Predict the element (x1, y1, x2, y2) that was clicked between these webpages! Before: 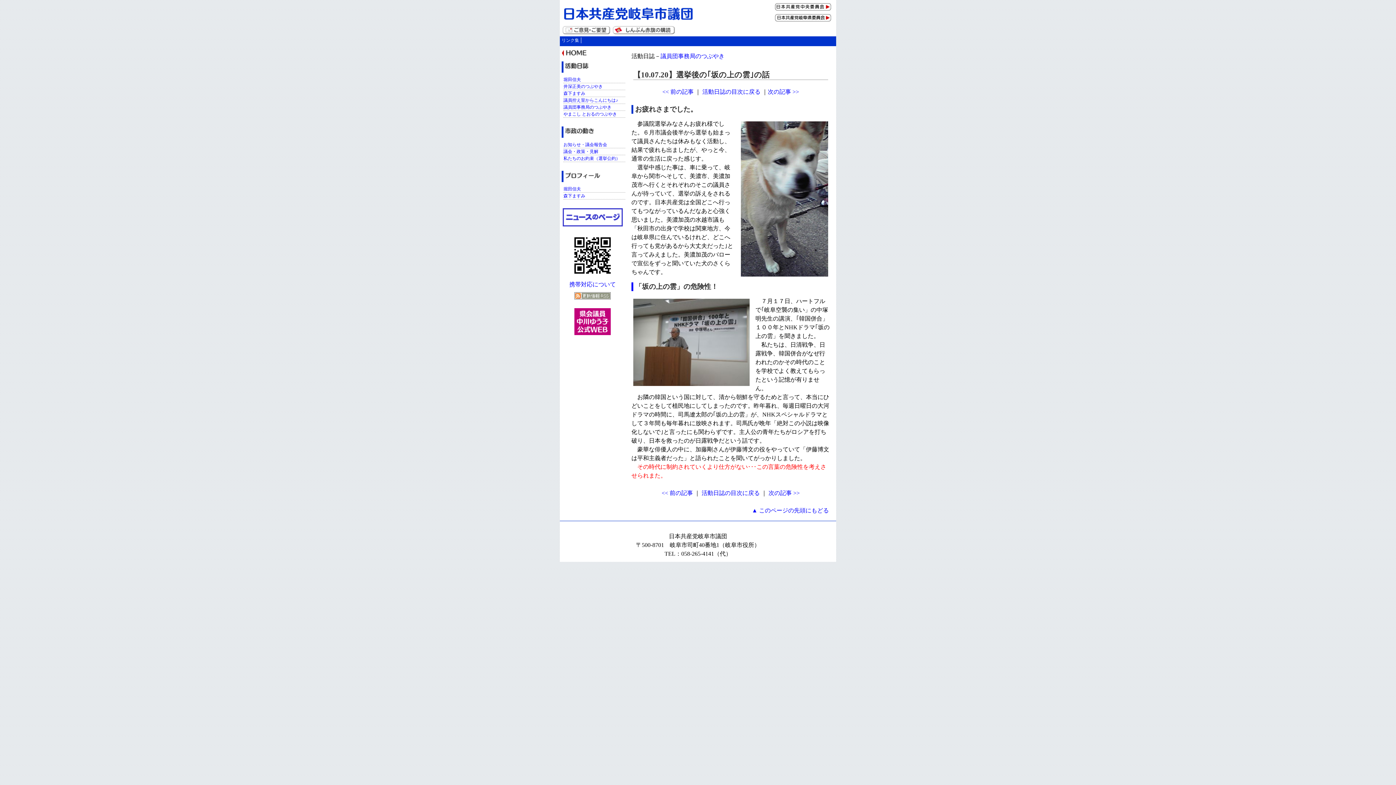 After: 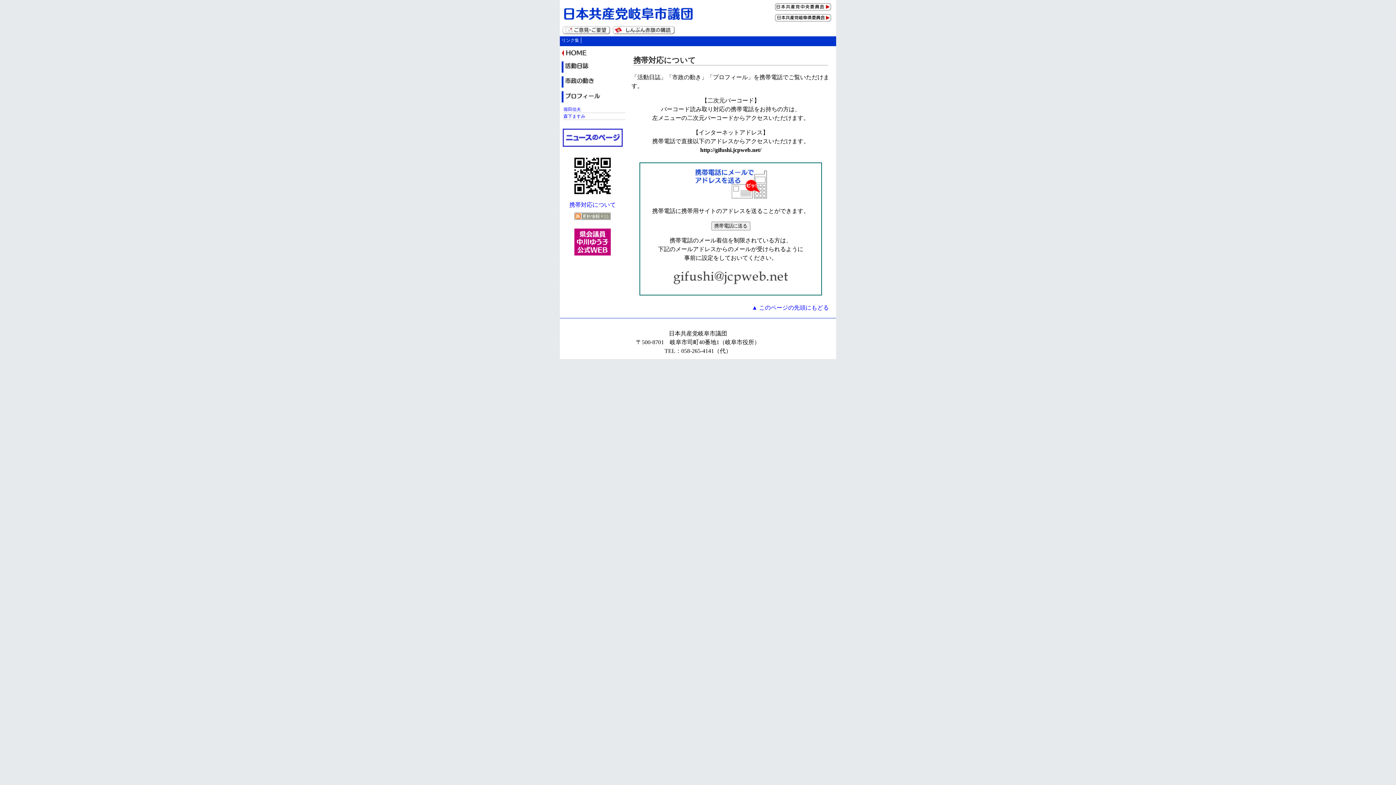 Action: label: 携帯対応について bbox: (569, 281, 616, 287)